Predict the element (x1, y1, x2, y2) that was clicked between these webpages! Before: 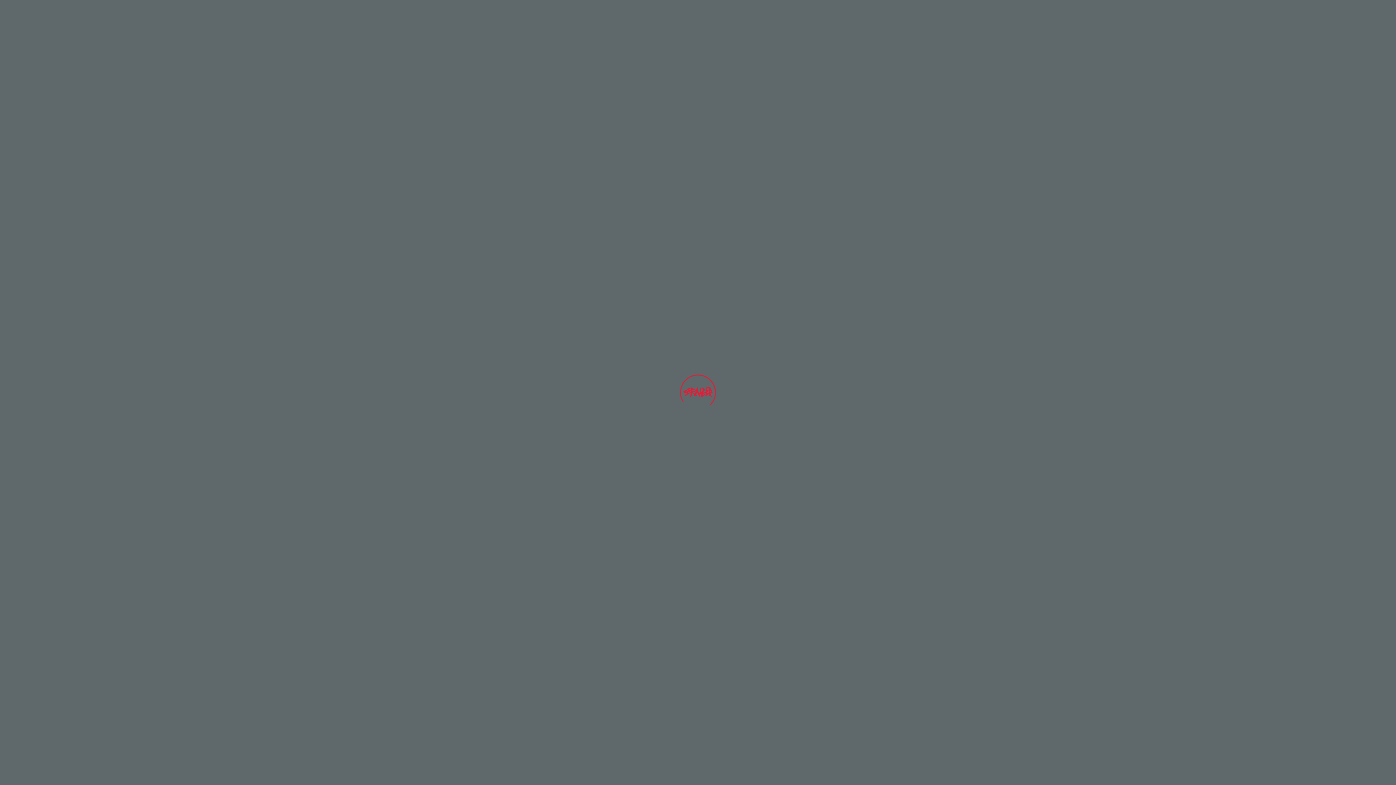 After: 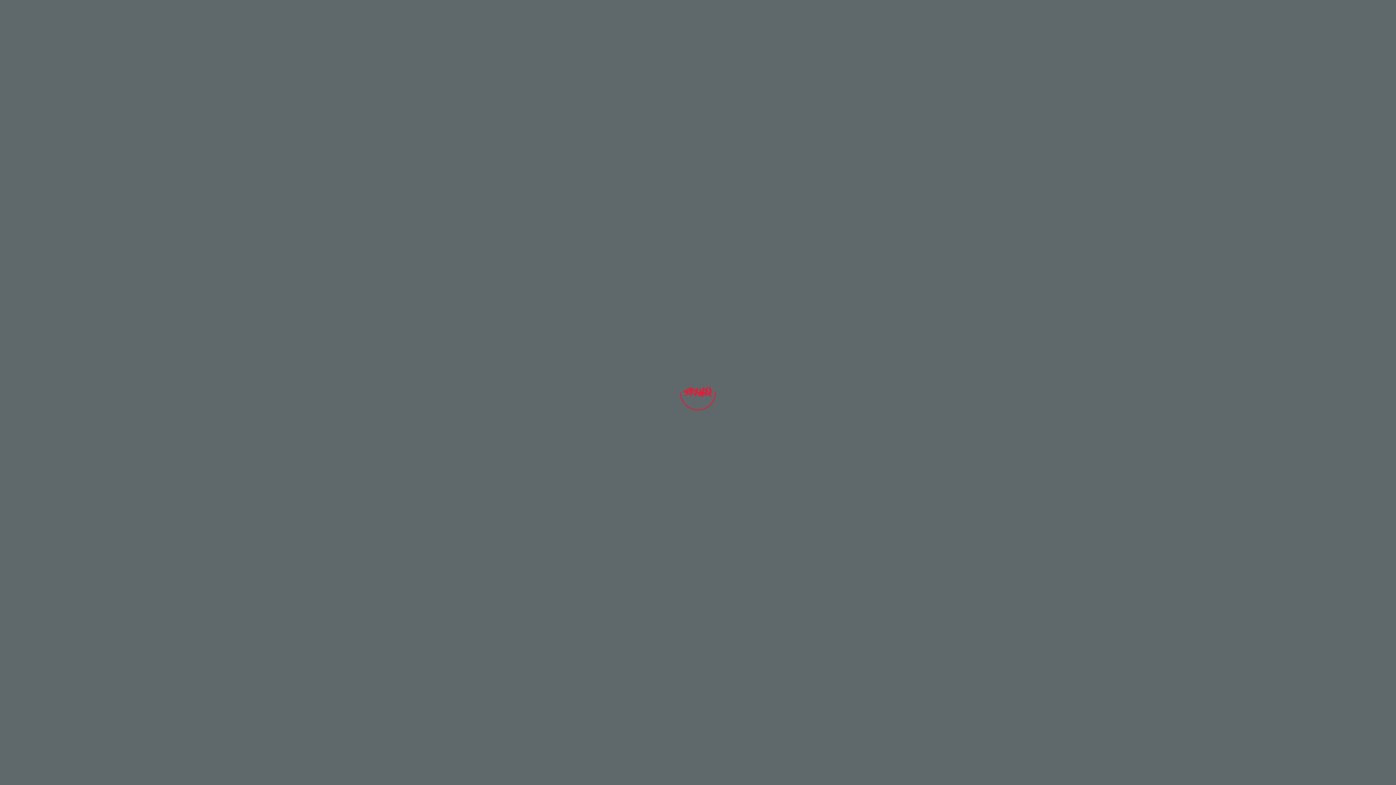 Action: bbox: (1318, 766, 1390, 782) label: BUY IT